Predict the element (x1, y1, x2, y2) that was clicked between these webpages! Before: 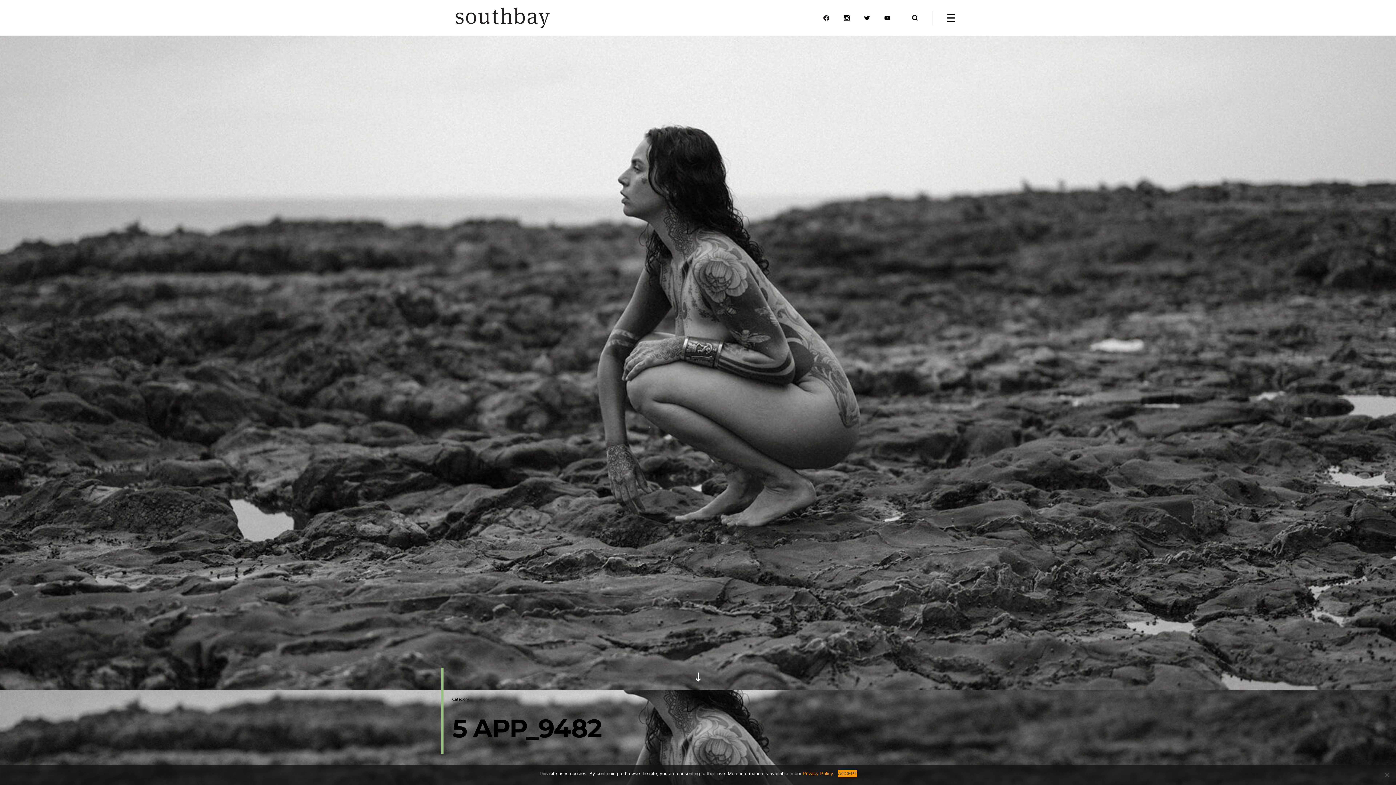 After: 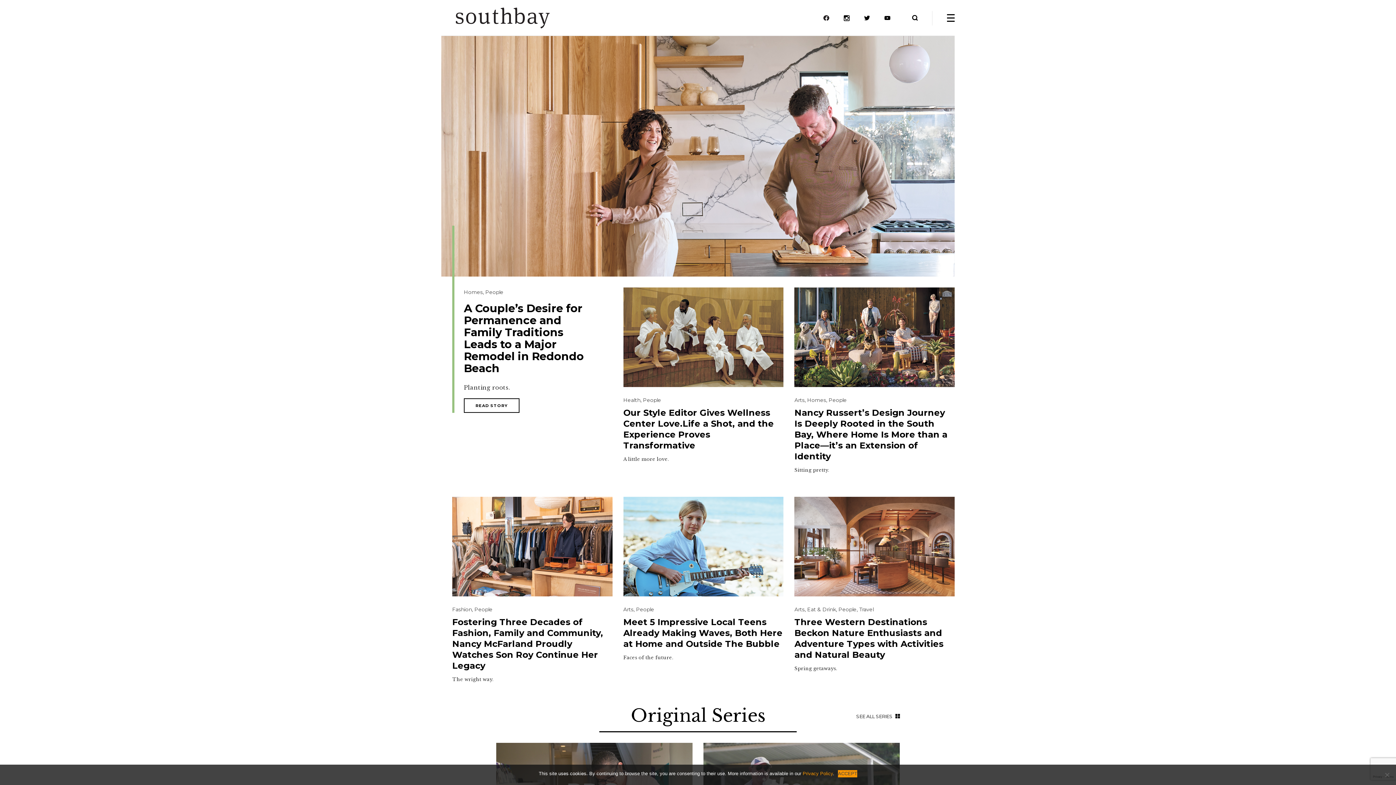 Action: bbox: (456, 14, 549, 20)